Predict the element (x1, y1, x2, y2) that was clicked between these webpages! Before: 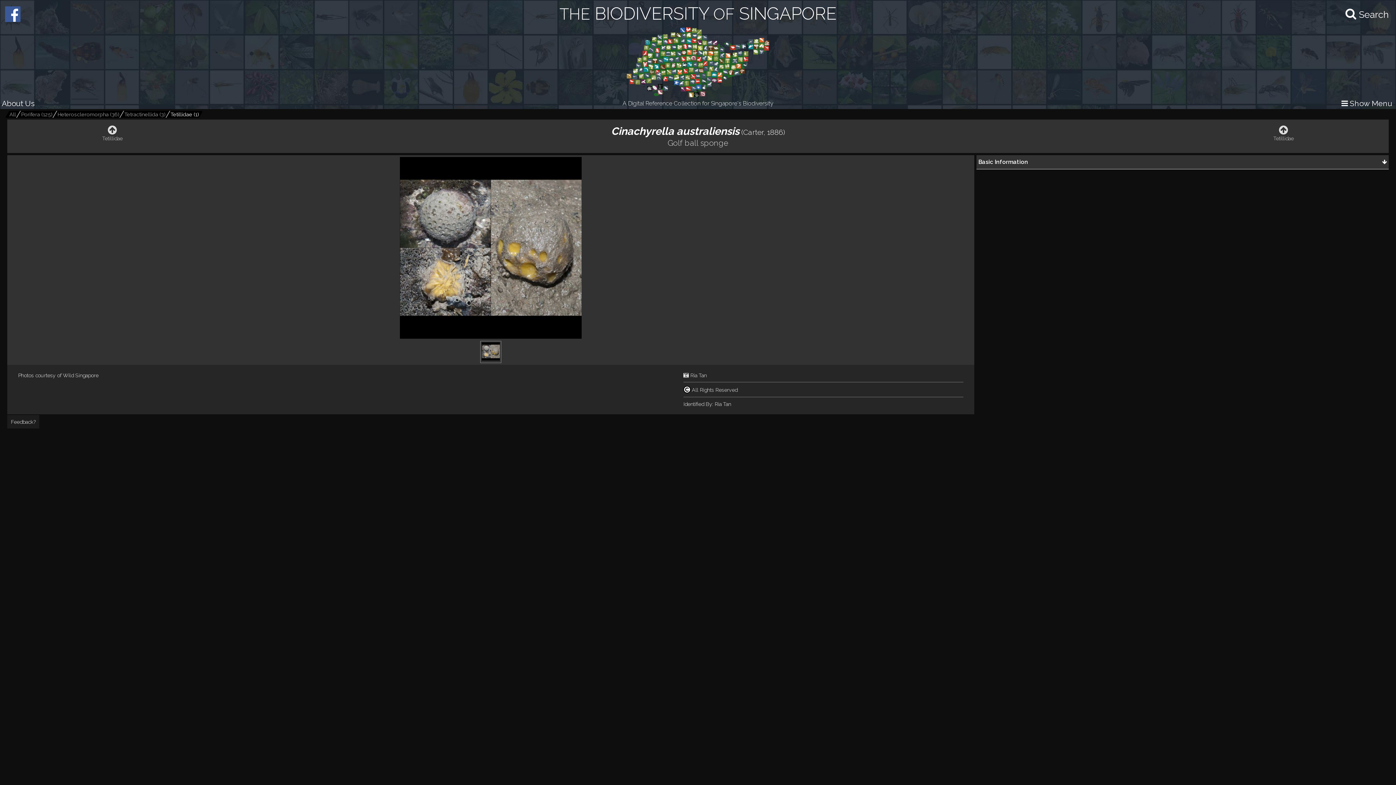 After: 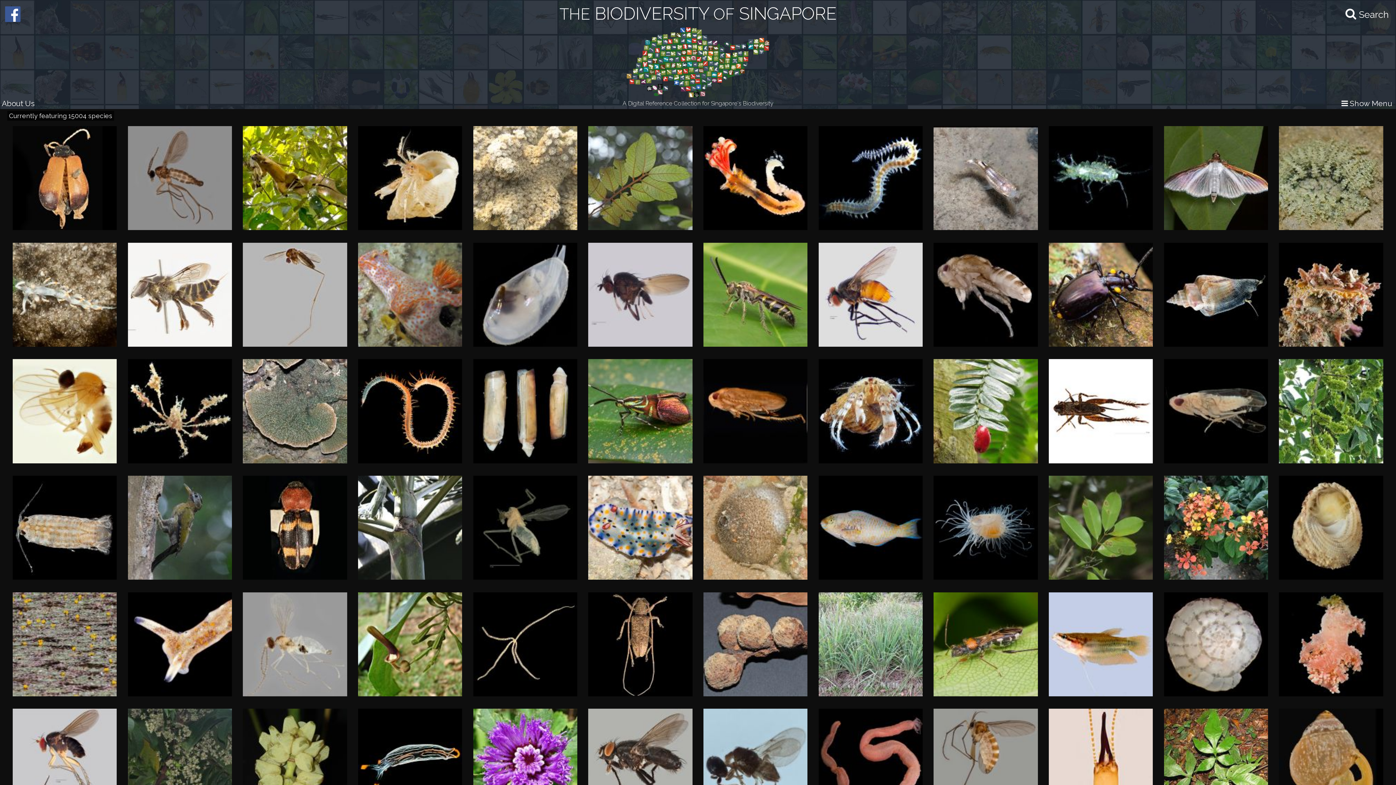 Action: bbox: (0, 0, 1396, 27) label: THE BIODIVERSITY OF SINGAPORE